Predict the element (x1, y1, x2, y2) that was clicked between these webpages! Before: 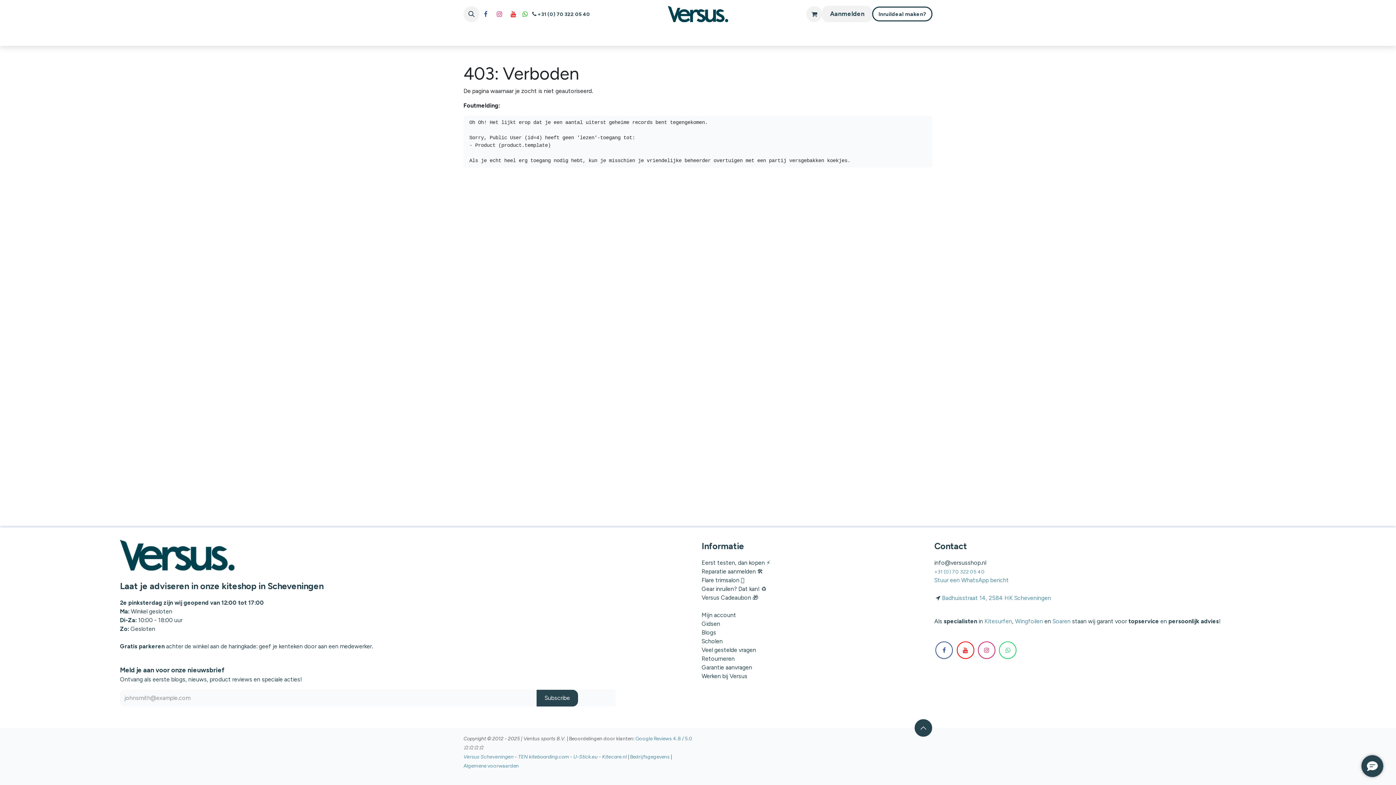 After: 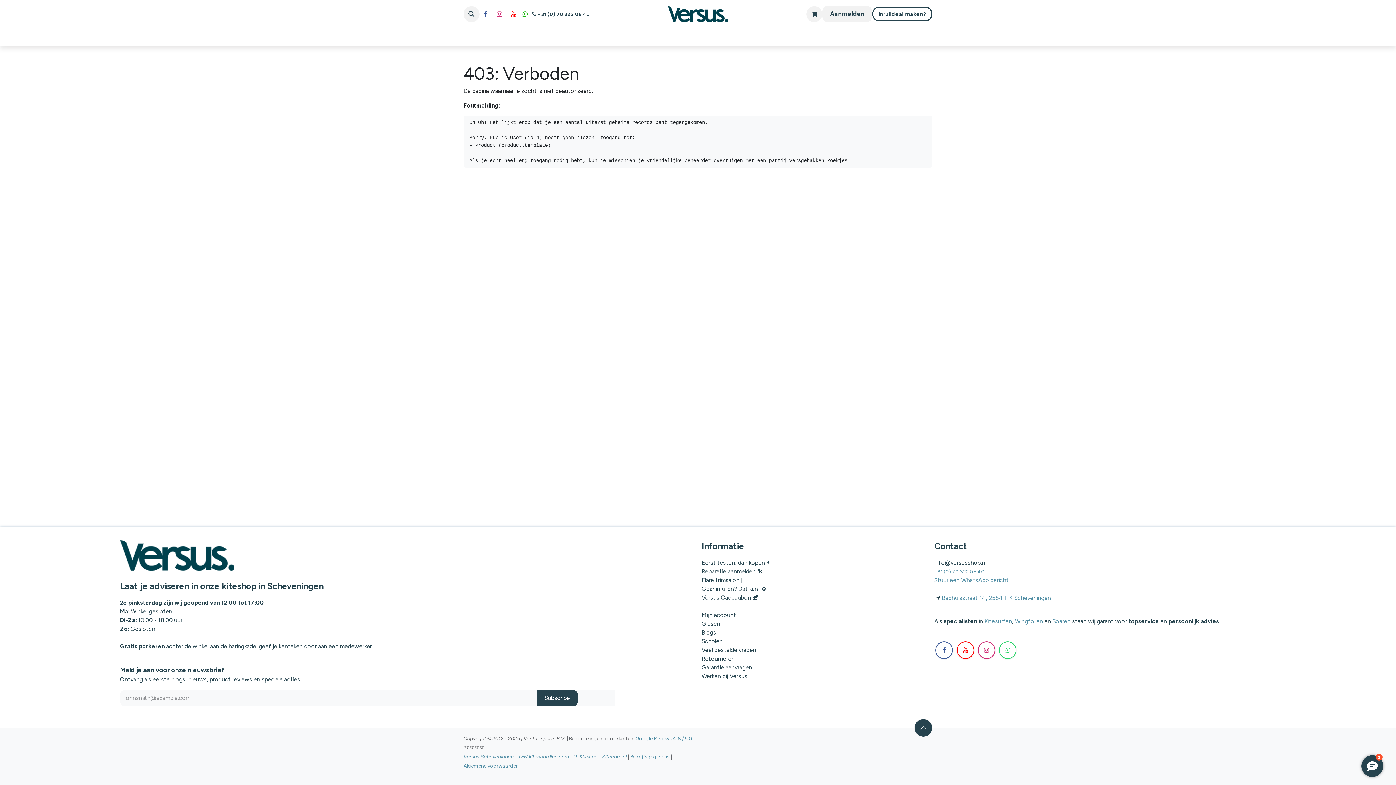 Action: bbox: (690, 28, 736, 42) label: Accessoires 